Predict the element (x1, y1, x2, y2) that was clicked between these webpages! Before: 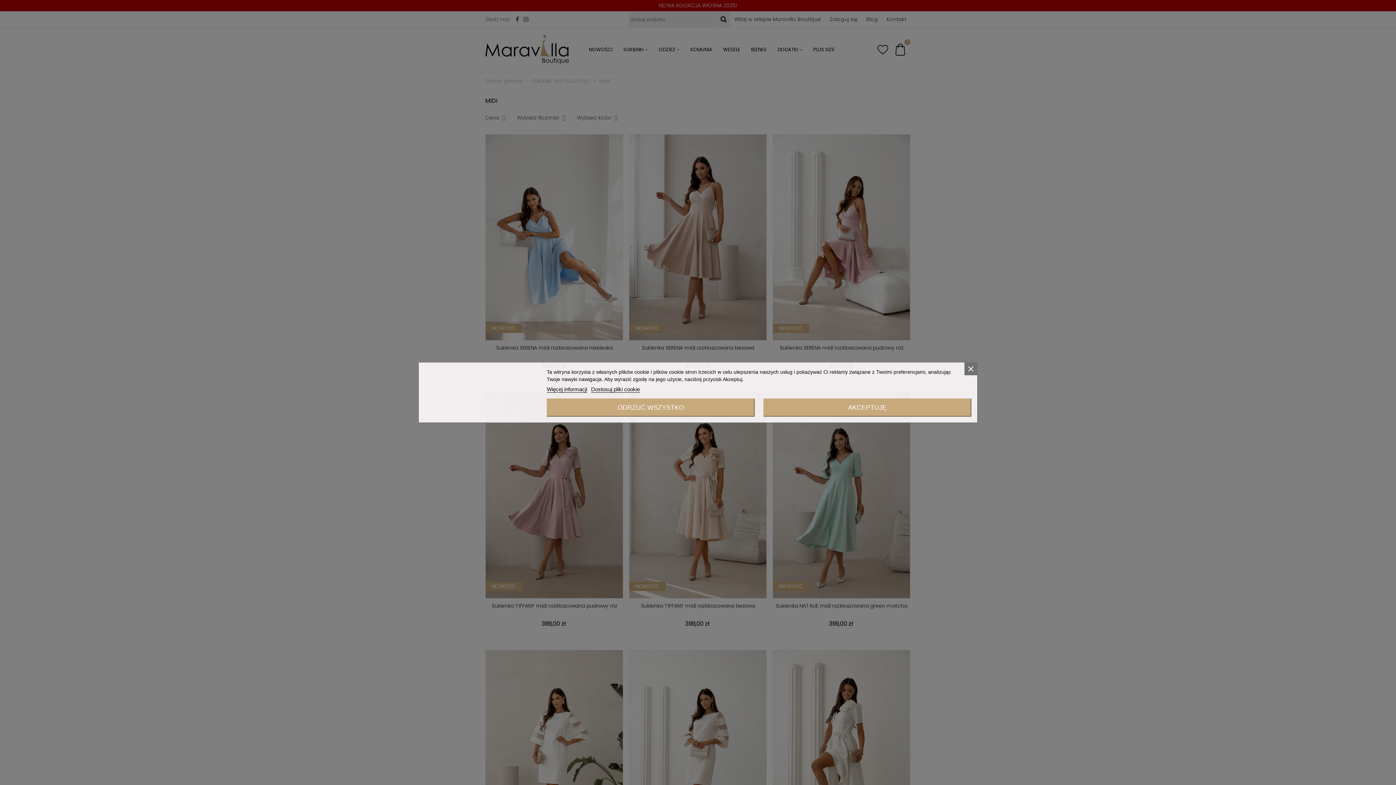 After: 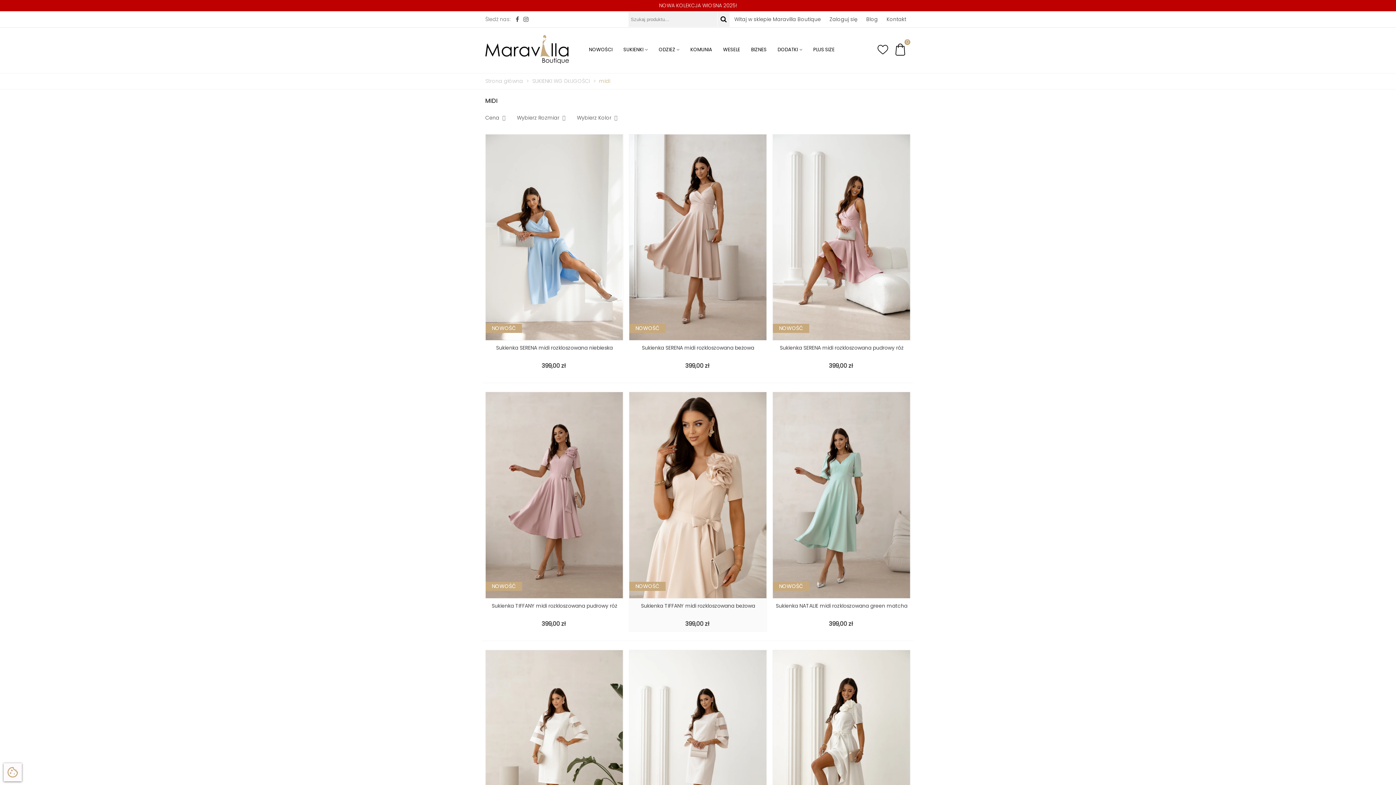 Action: label: ODRZUĆ WSZYSTKO bbox: (546, 398, 755, 416)